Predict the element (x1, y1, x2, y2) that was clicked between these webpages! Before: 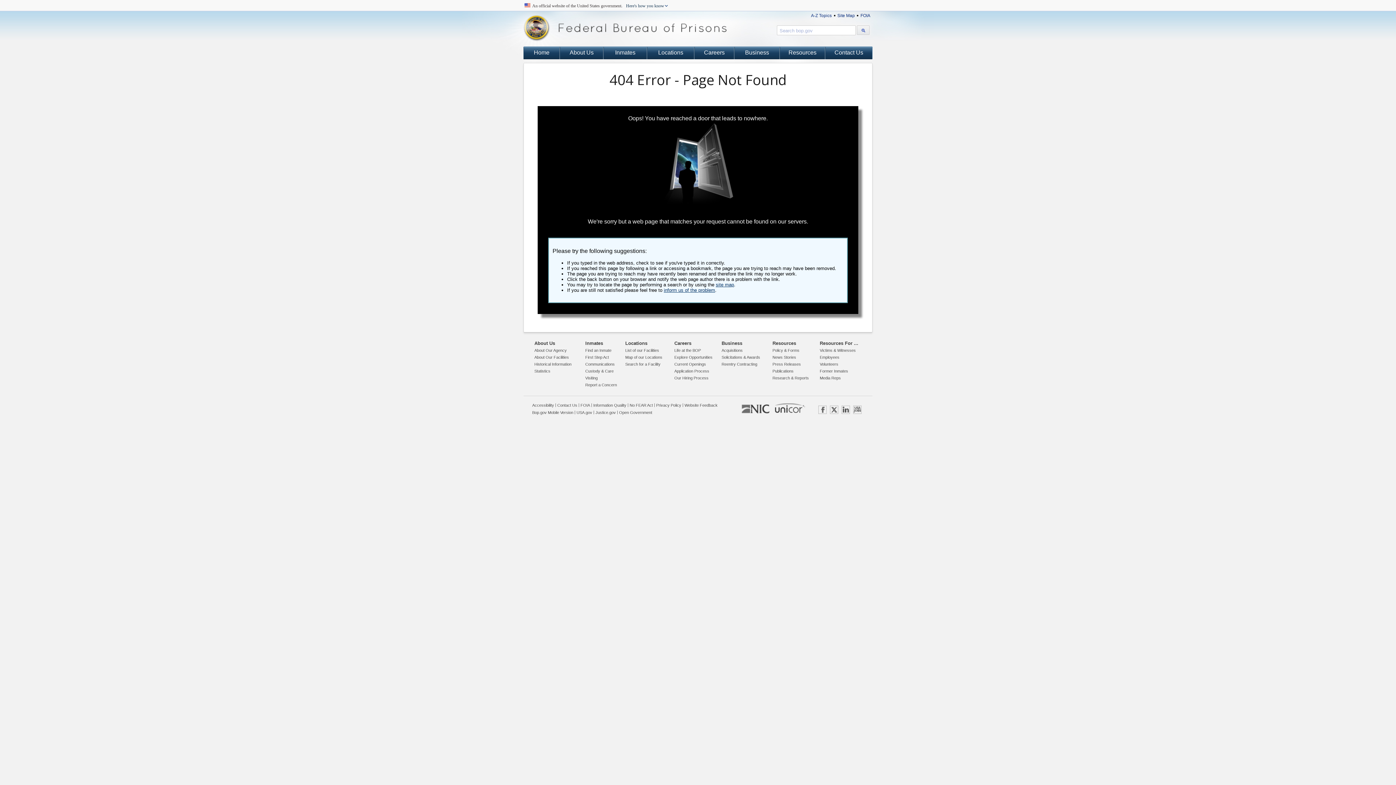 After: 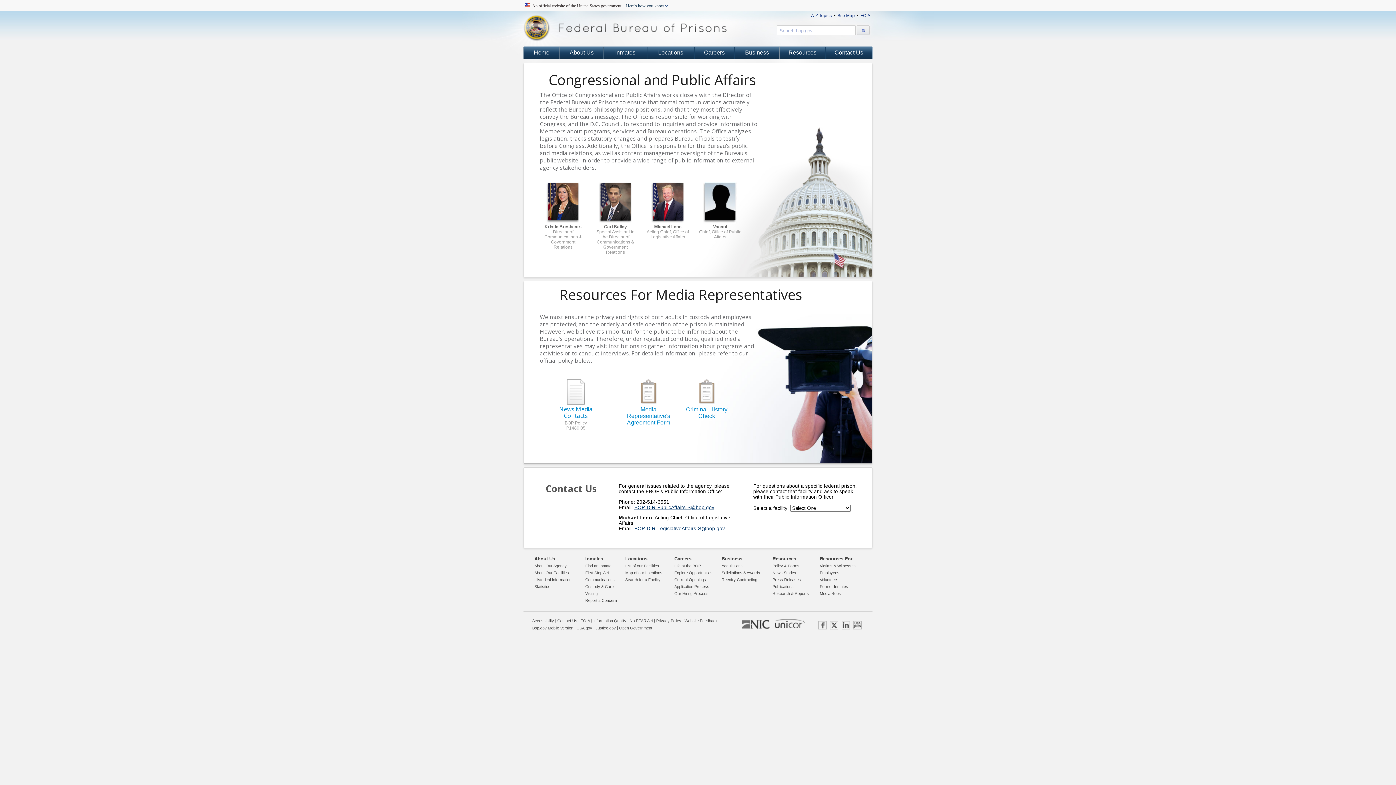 Action: bbox: (820, 376, 841, 380) label: Media Reps